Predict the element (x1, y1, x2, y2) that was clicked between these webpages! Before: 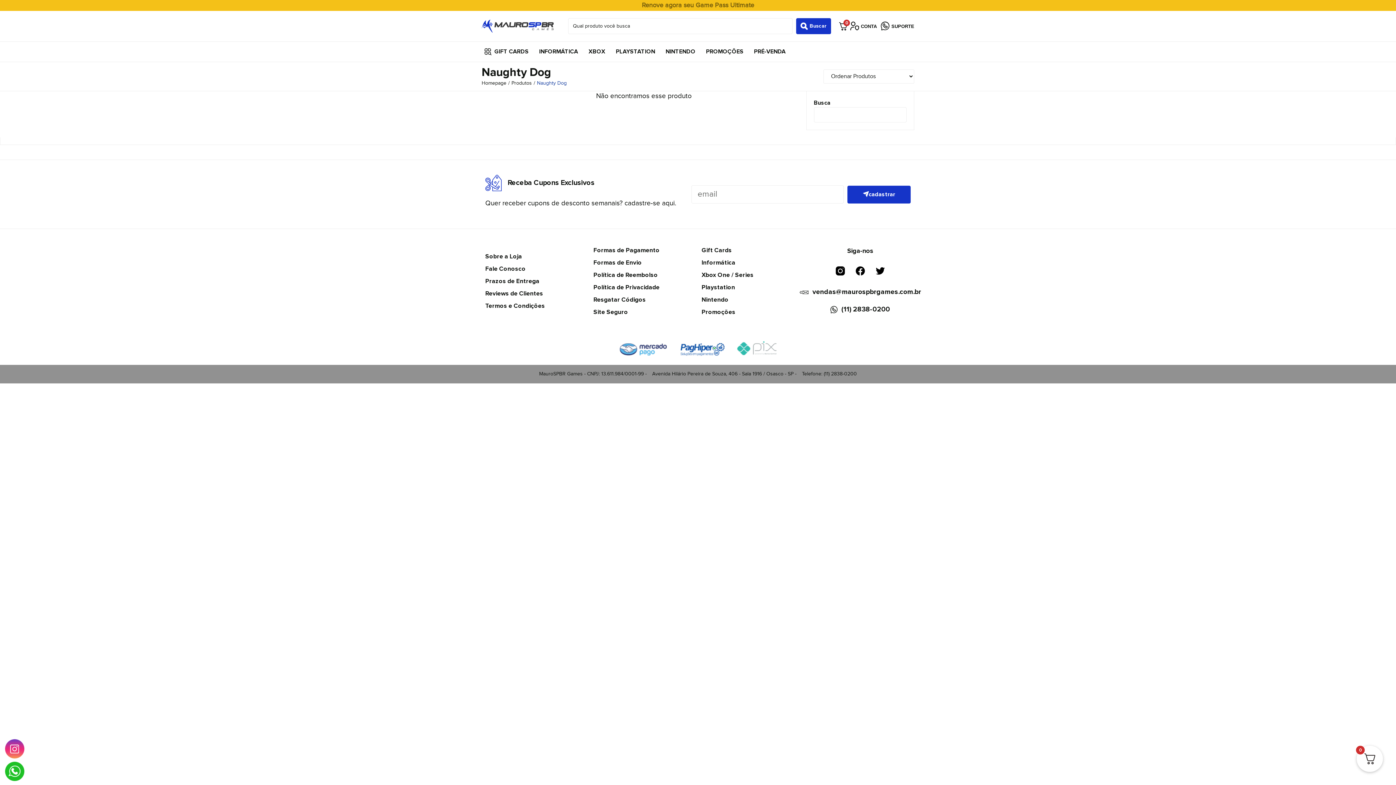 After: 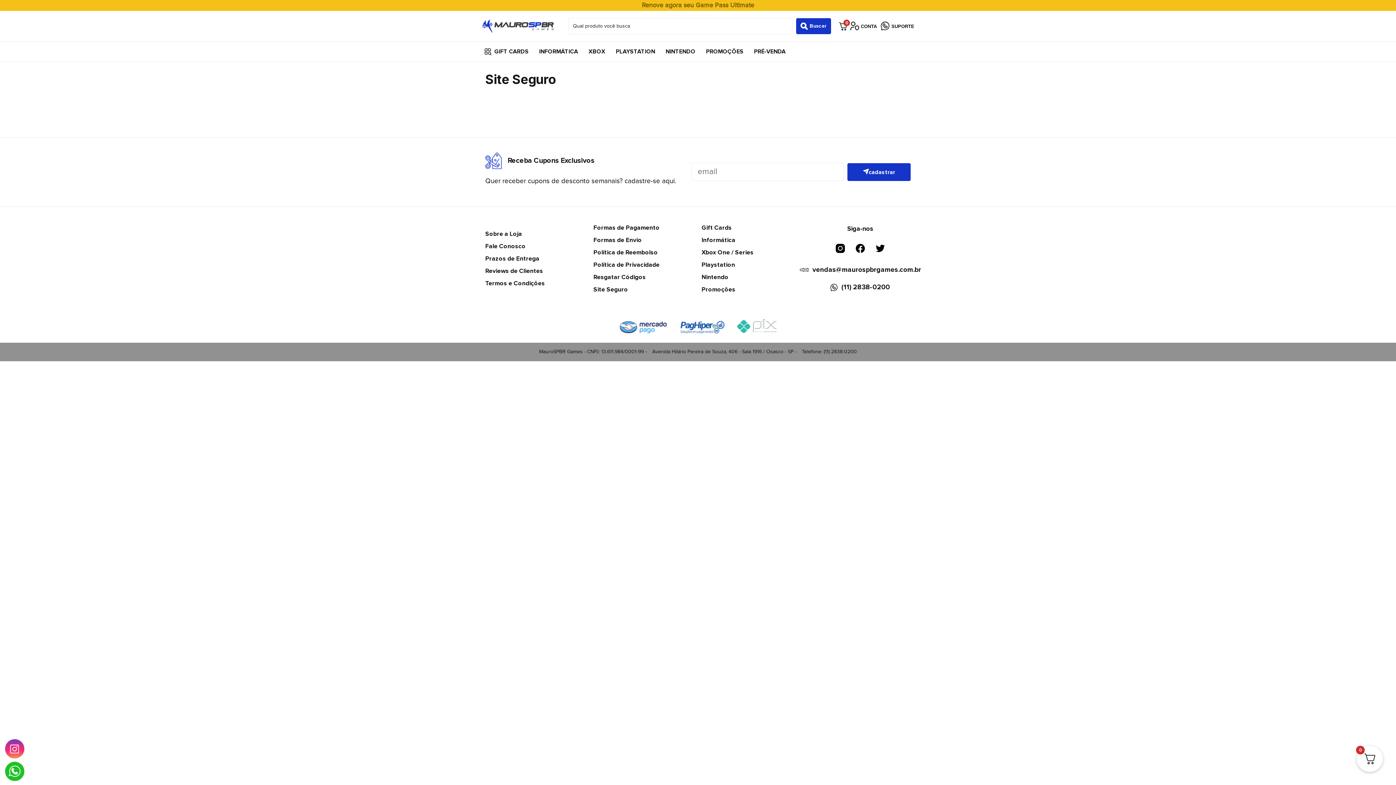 Action: bbox: (593, 307, 694, 316) label: Site Seguro